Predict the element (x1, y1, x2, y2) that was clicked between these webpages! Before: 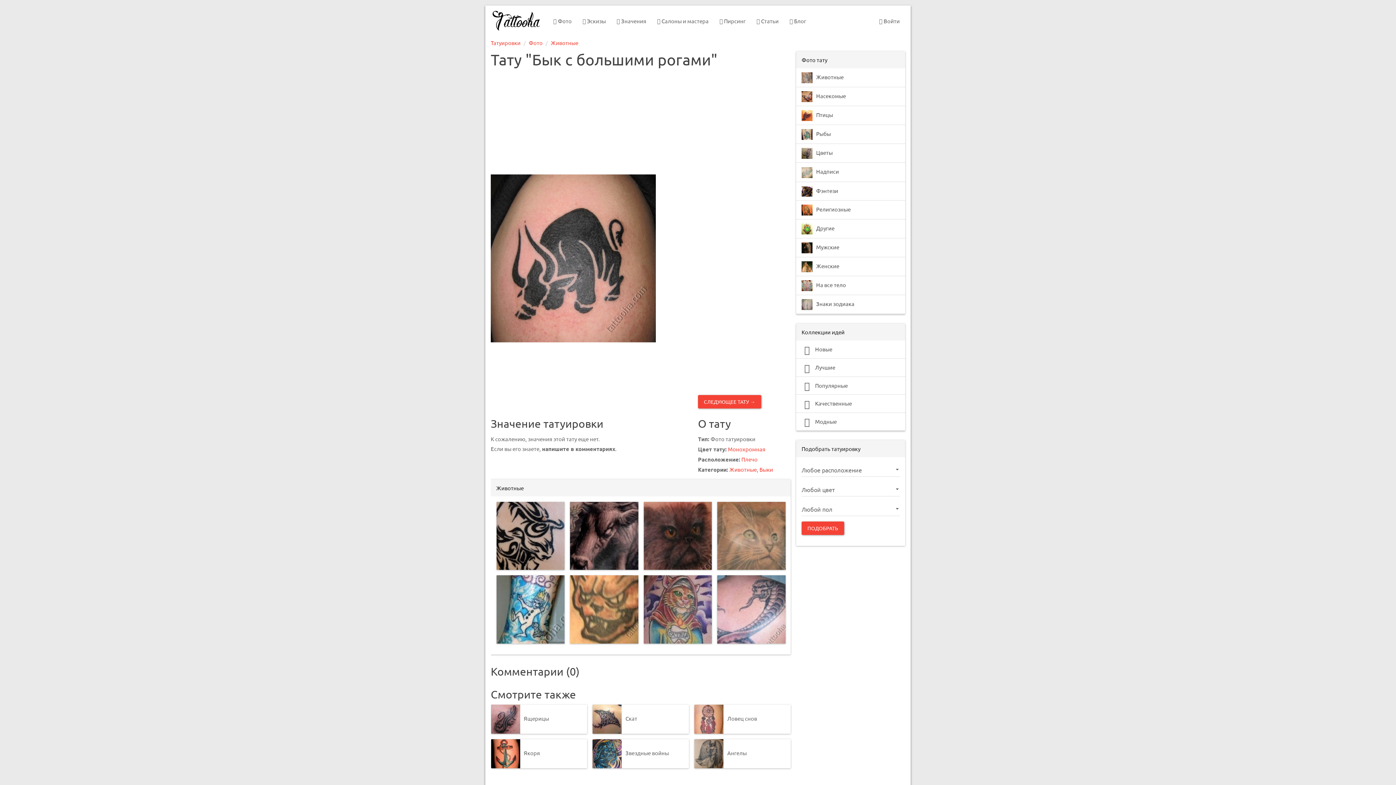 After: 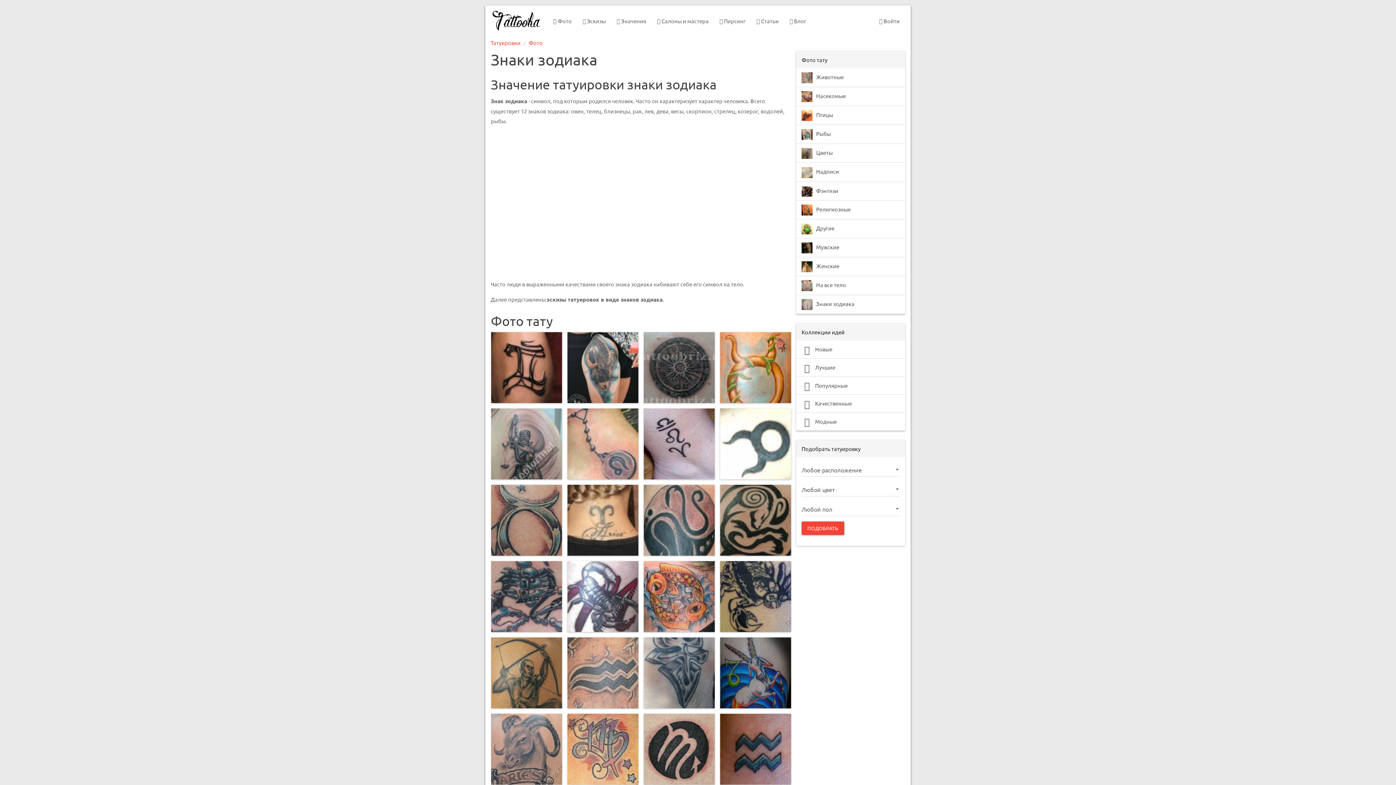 Action: label: Знаки зодиака bbox: (796, 295, 905, 314)